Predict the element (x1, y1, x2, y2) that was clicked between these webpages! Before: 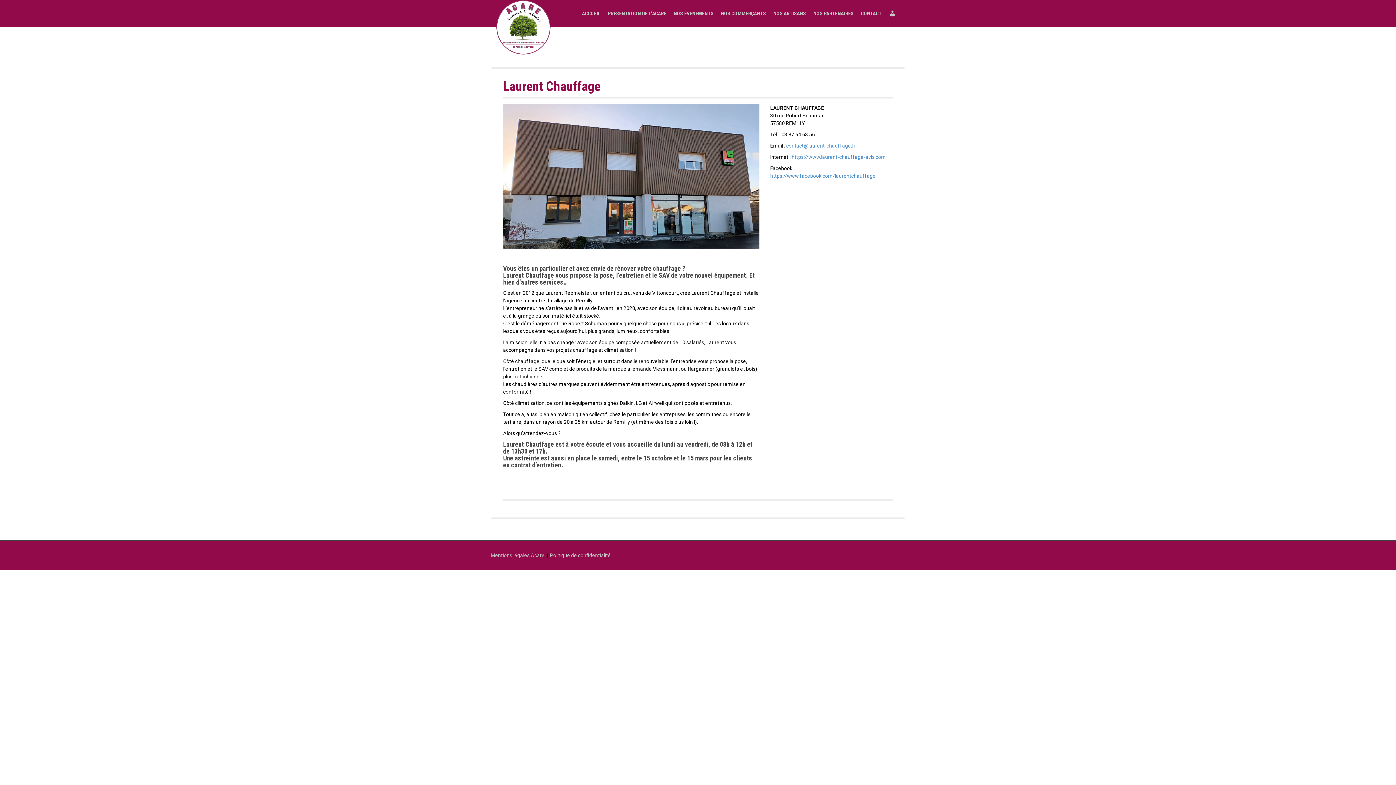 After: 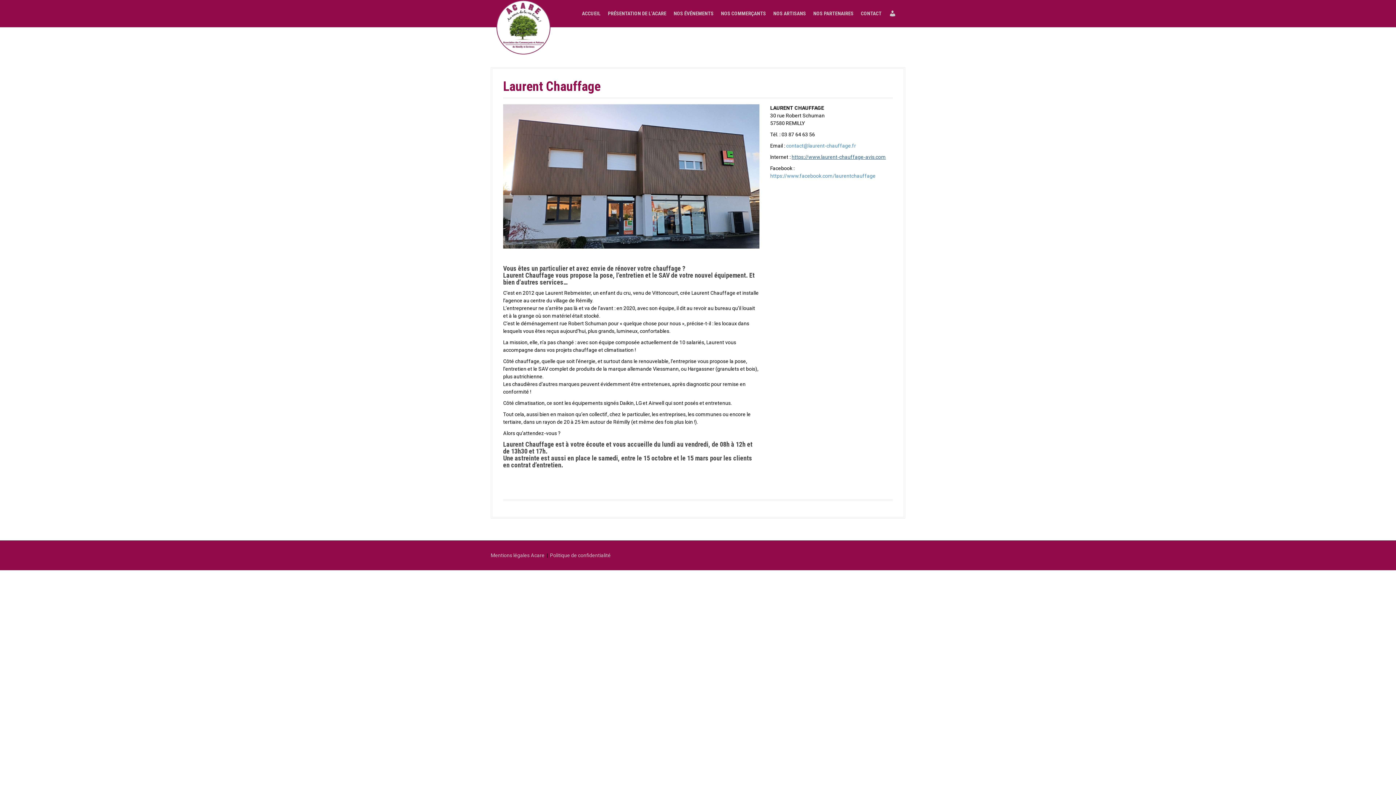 Action: label: https://www.laurent-chauffage-avis.com bbox: (791, 154, 886, 160)